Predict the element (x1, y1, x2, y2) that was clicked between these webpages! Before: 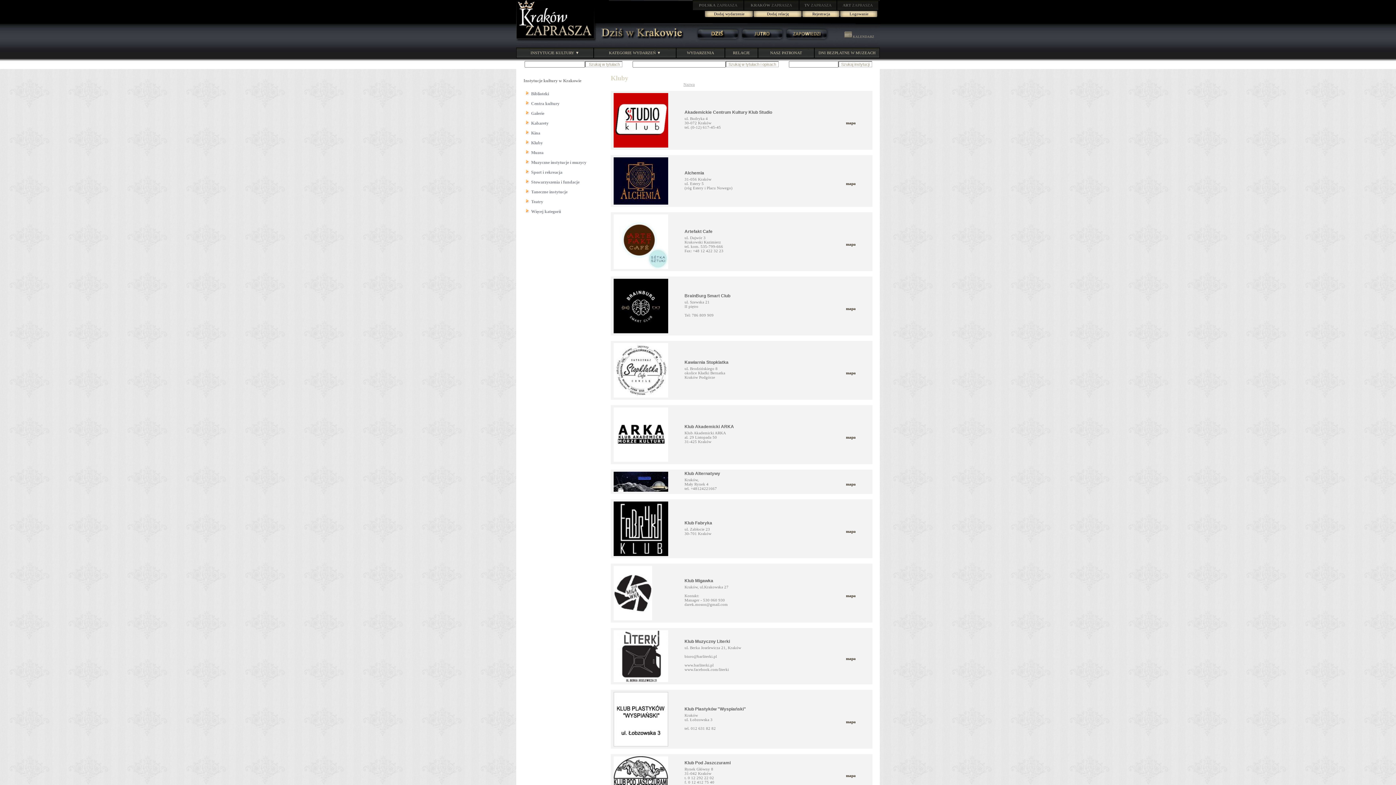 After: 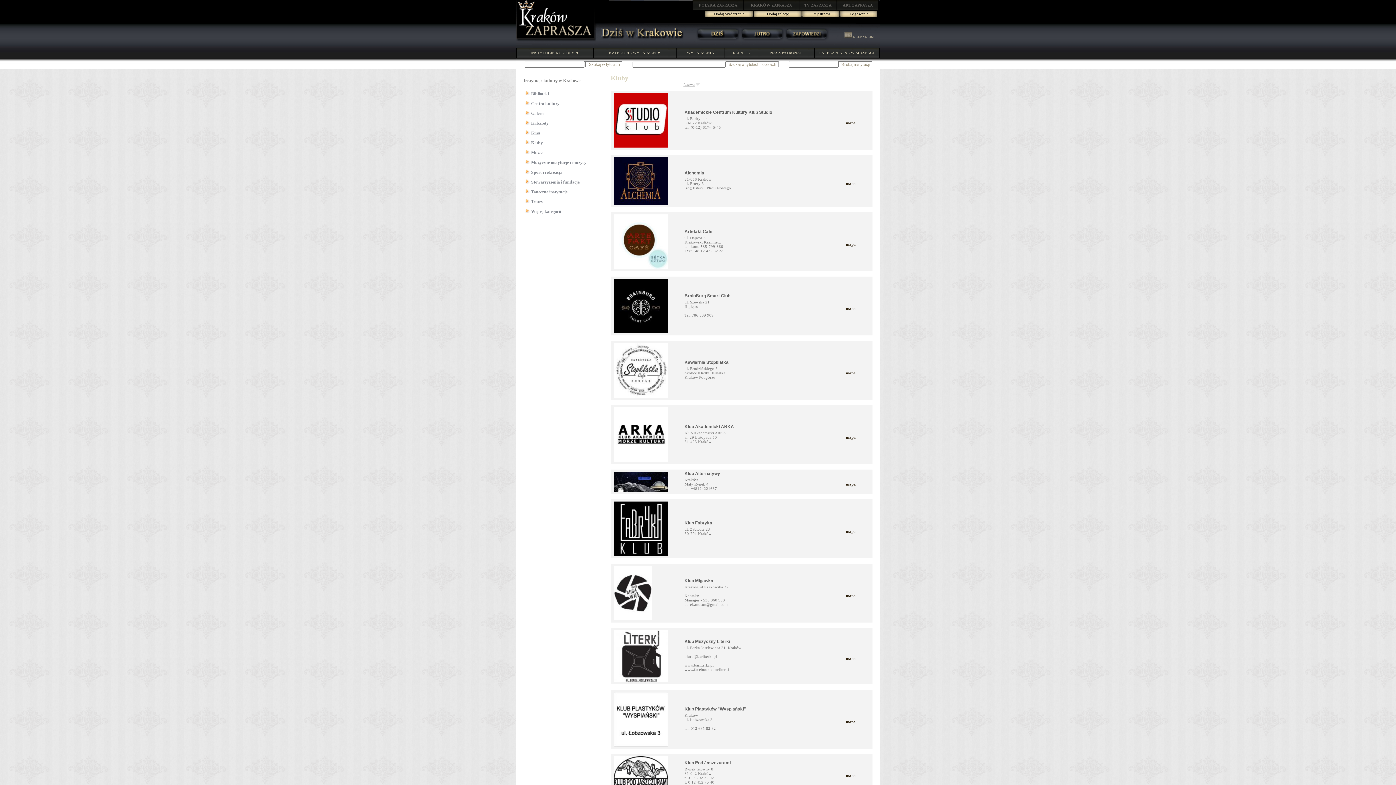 Action: label: Nazwa bbox: (683, 82, 694, 86)